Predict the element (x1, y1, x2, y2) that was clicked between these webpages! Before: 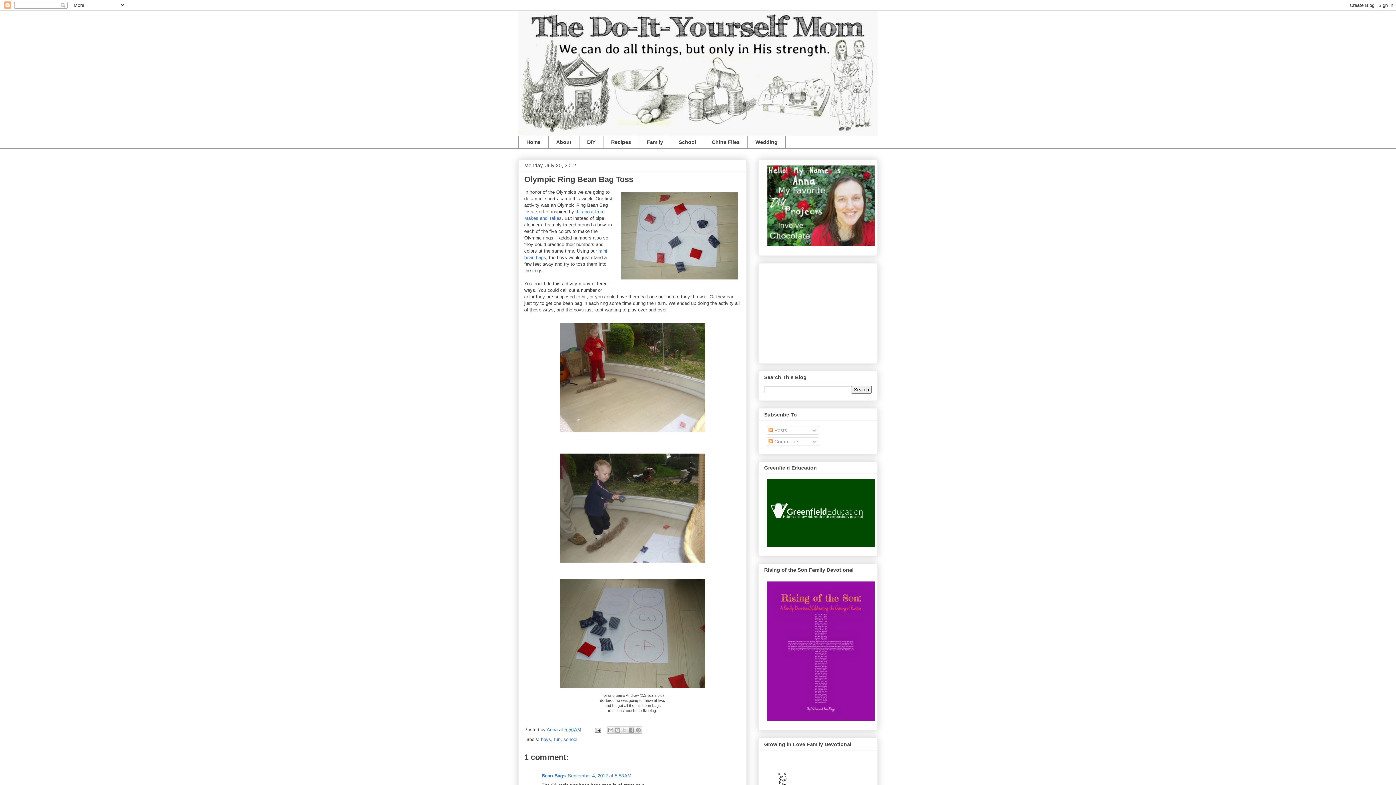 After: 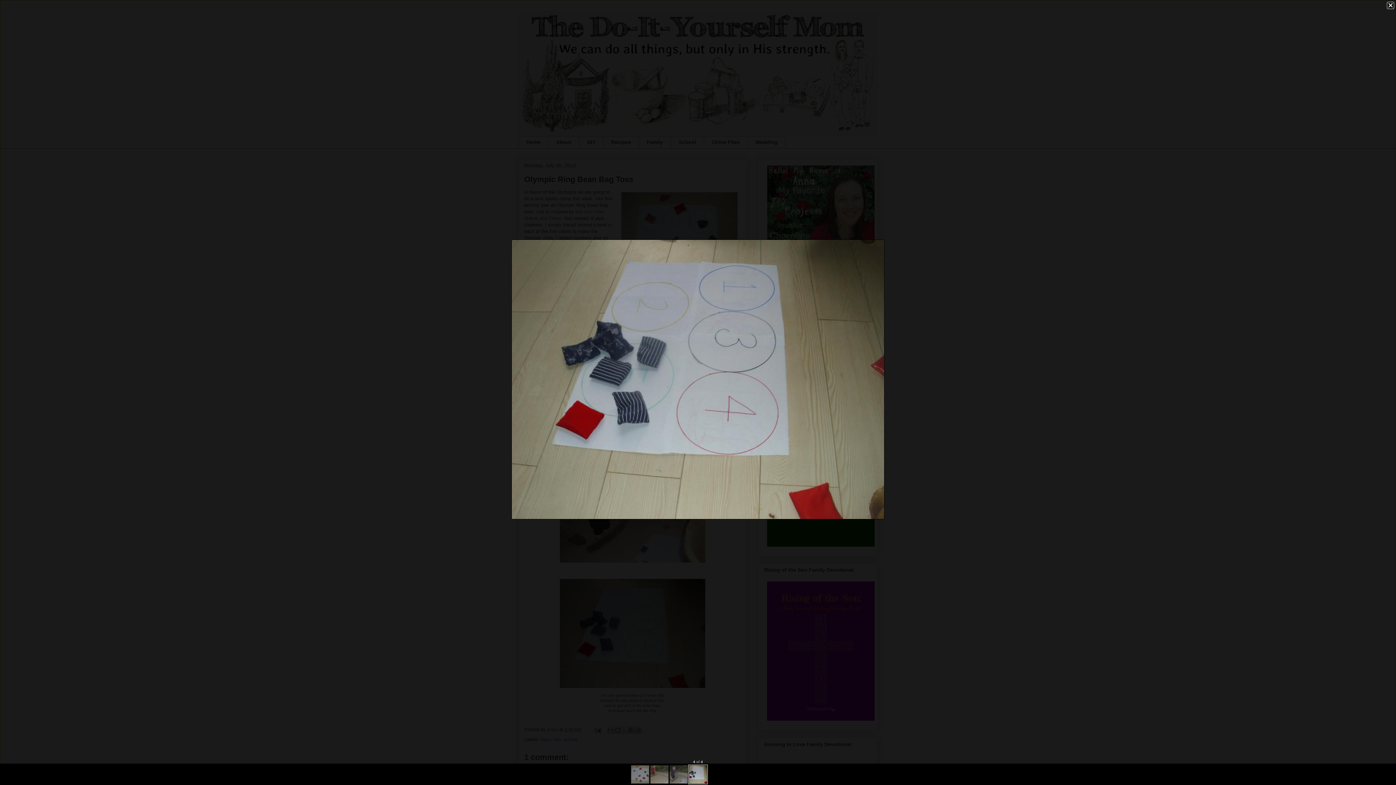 Action: bbox: (556, 687, 708, 692)